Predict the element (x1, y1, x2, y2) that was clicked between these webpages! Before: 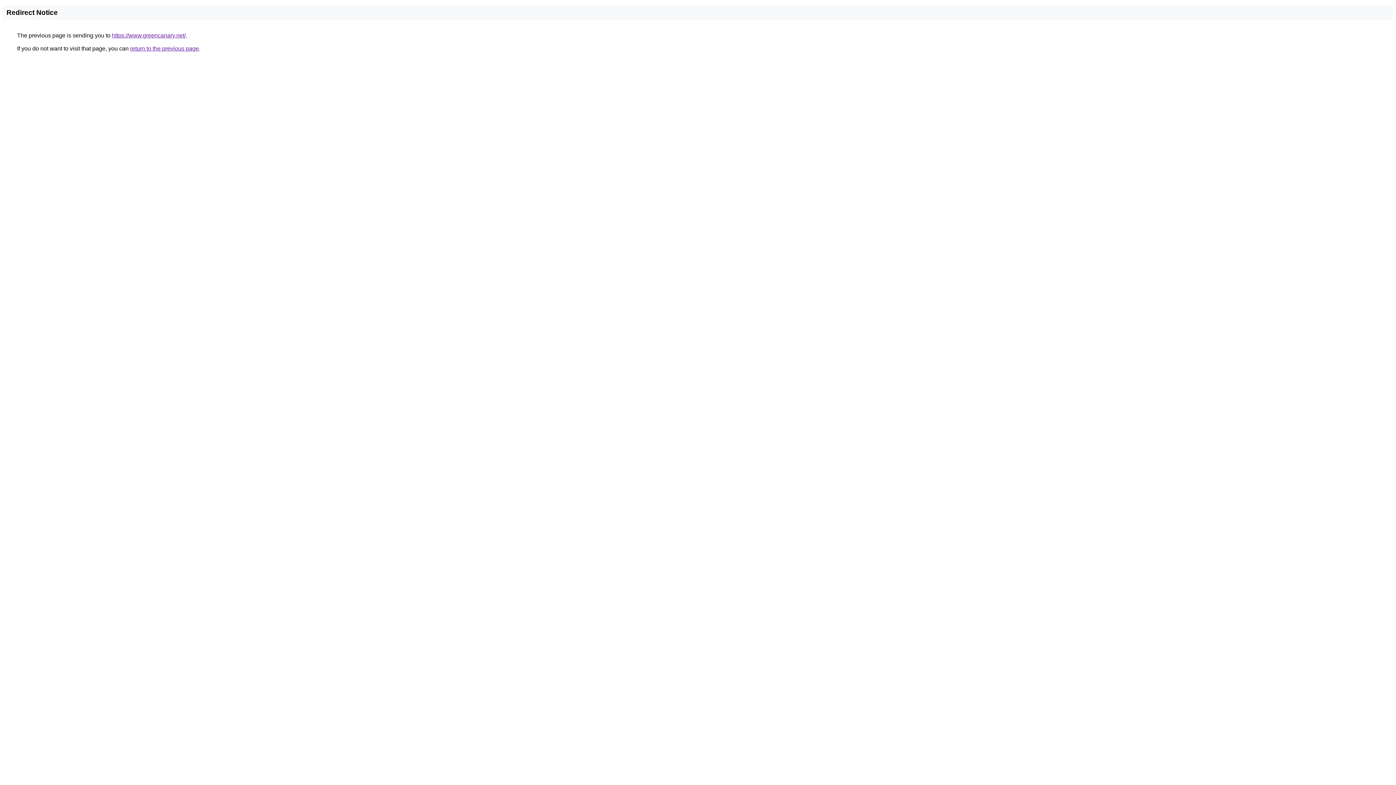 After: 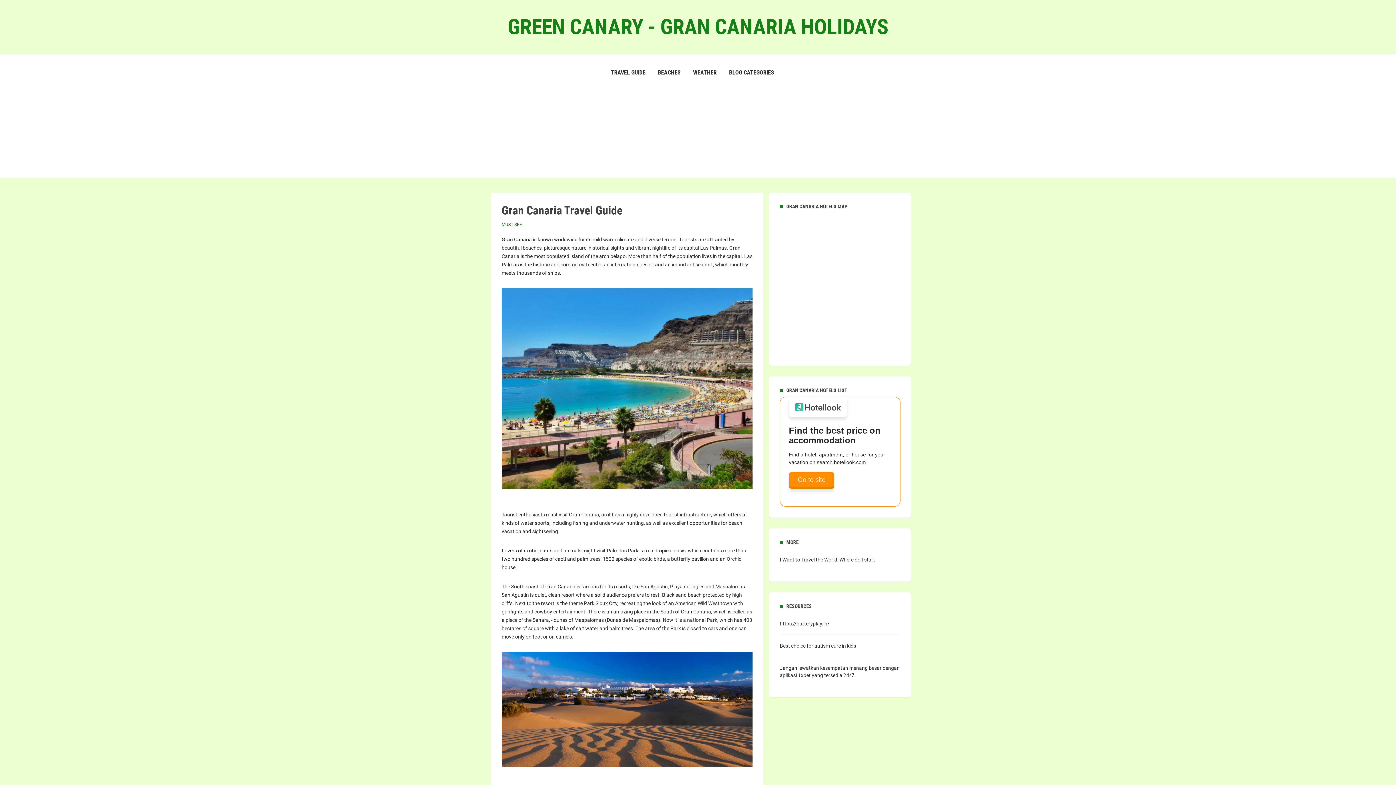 Action: label: https://www.greencanary.net/ bbox: (112, 32, 185, 38)